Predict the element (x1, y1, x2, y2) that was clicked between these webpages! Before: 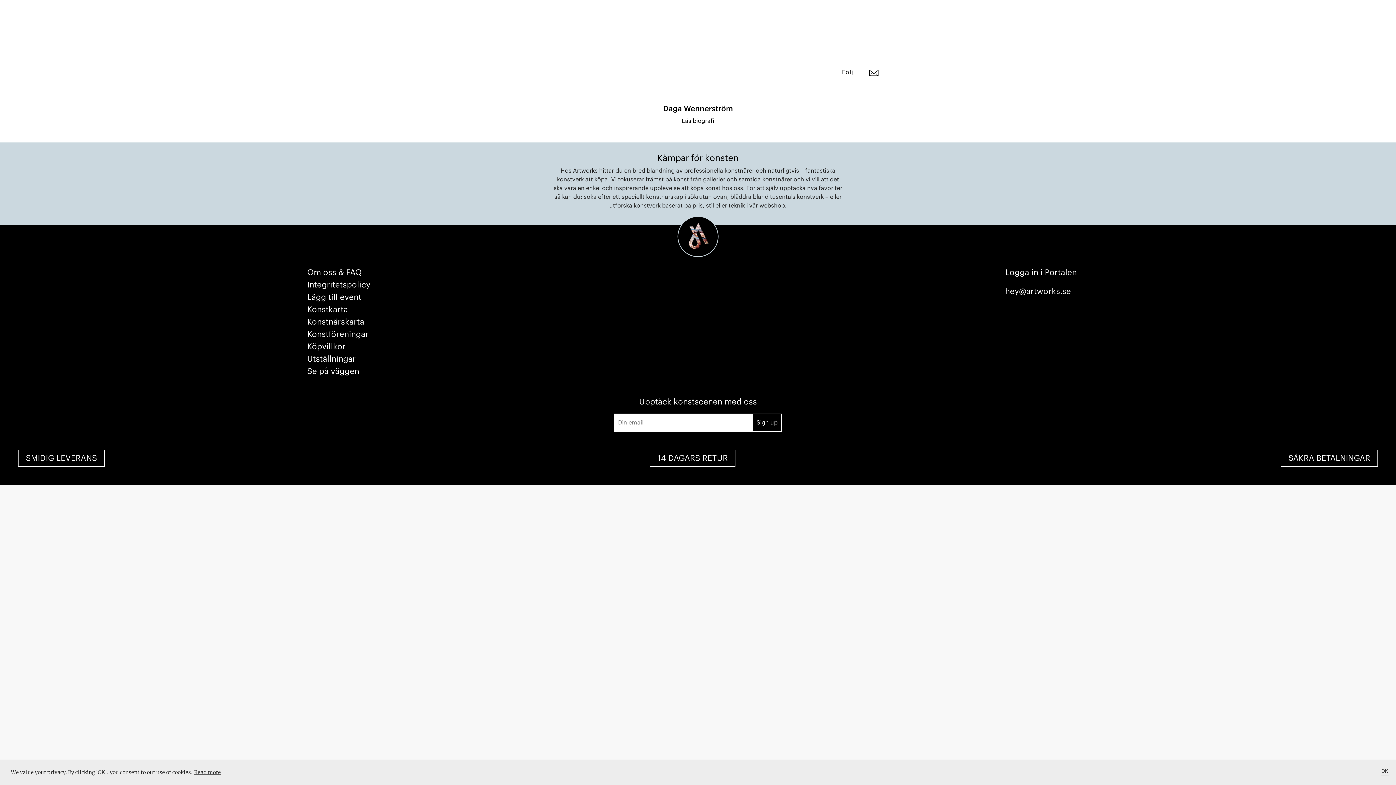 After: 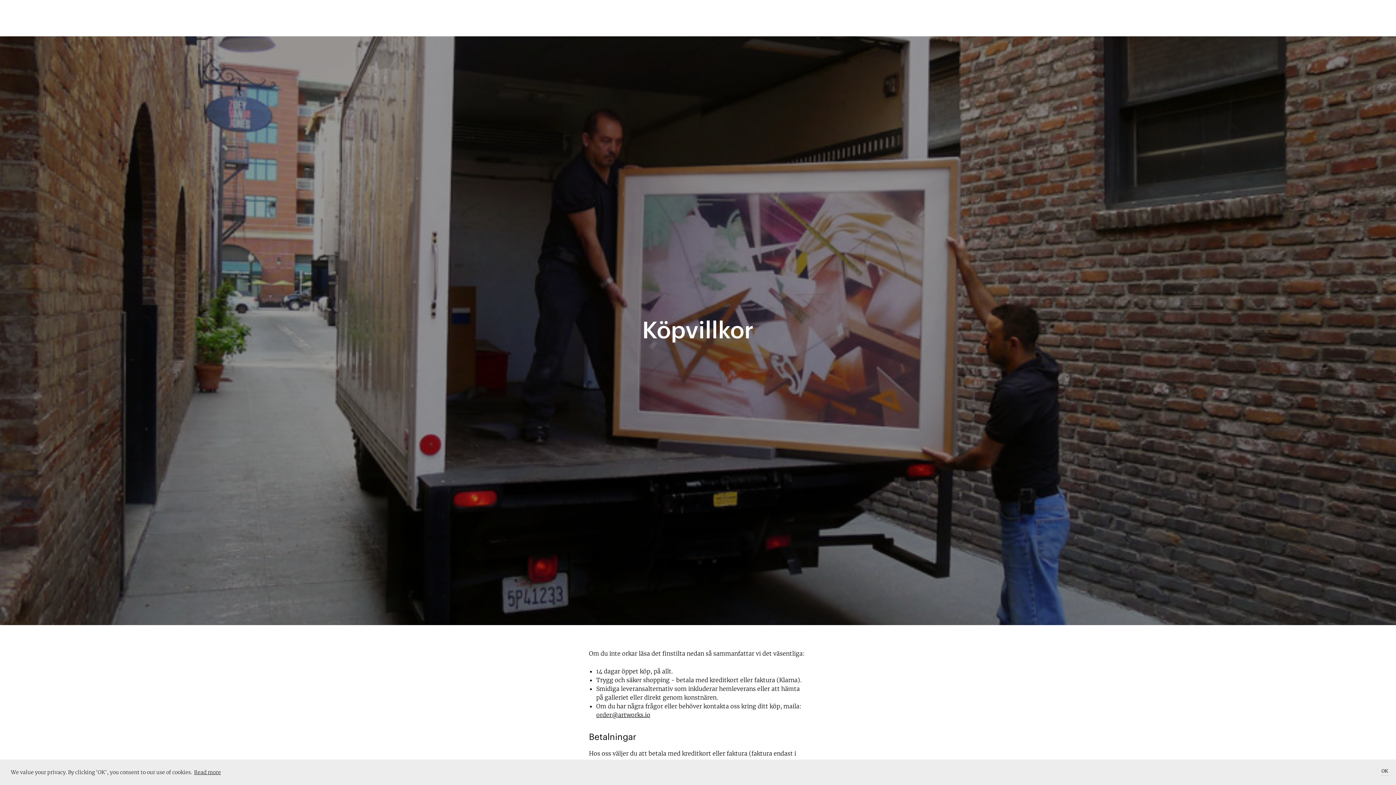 Action: bbox: (307, 342, 370, 354) label: Köpvillkor